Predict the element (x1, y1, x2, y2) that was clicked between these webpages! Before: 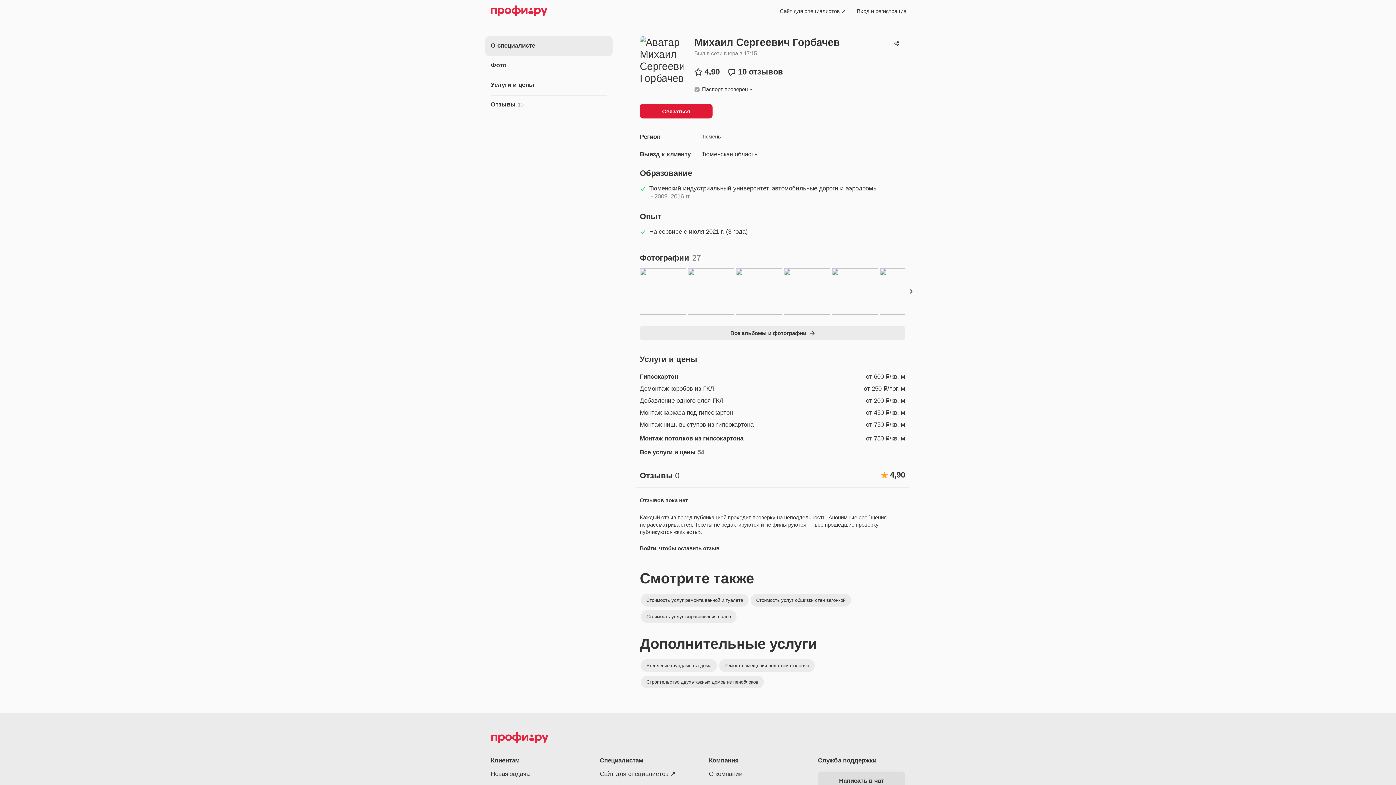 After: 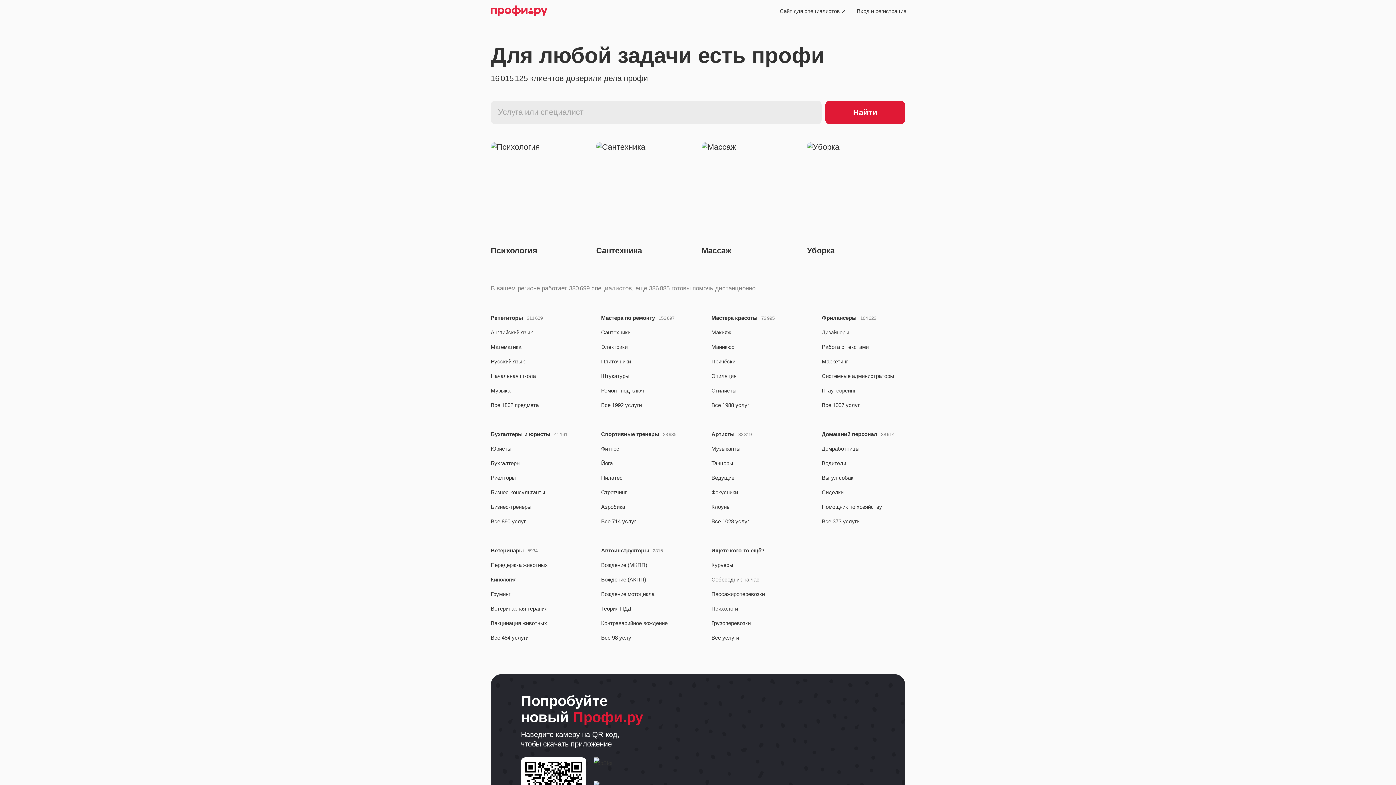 Action: bbox: (641, 659, 717, 672) label: Утепление фундамента дома